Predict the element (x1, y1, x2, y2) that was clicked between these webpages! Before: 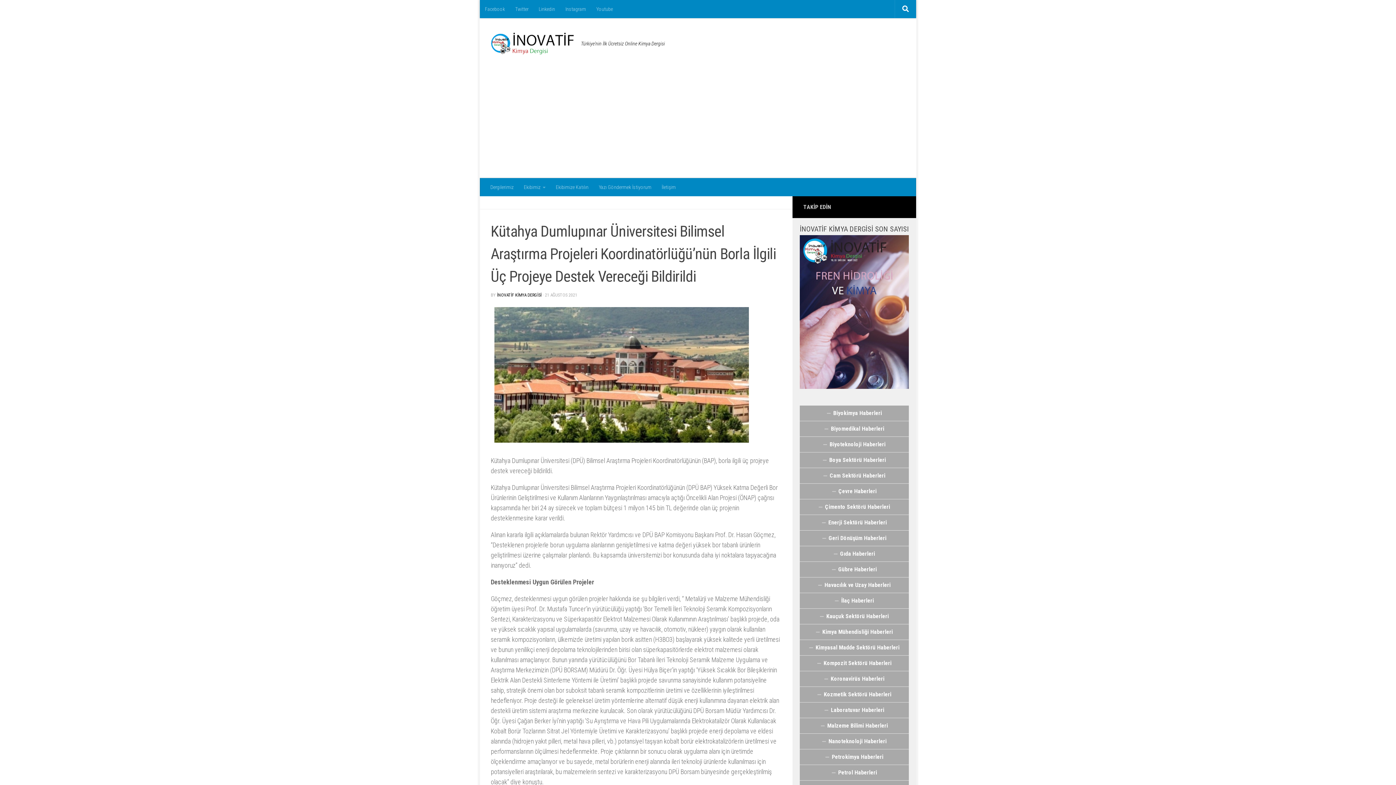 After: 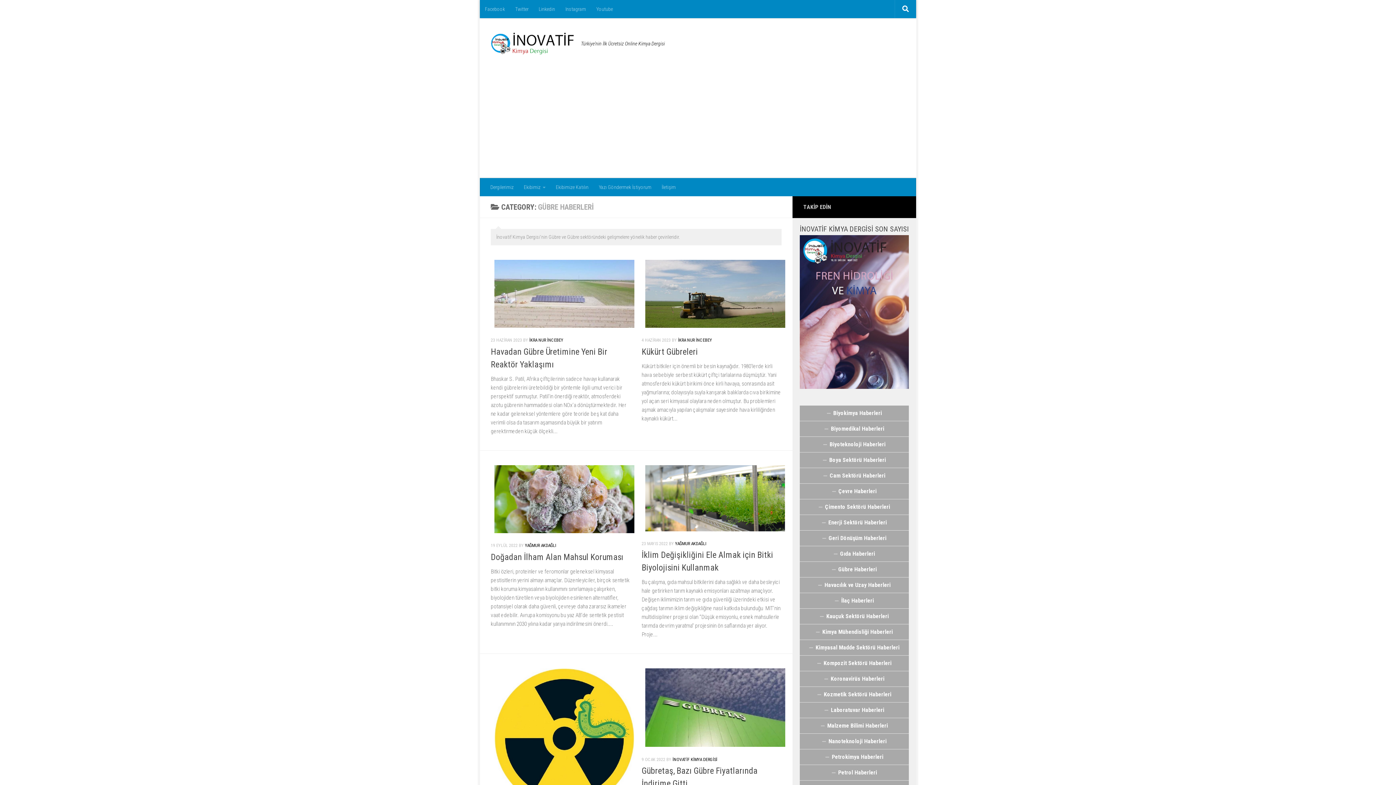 Action: bbox: (800, 562, 909, 577) label: Gübre Haberleri